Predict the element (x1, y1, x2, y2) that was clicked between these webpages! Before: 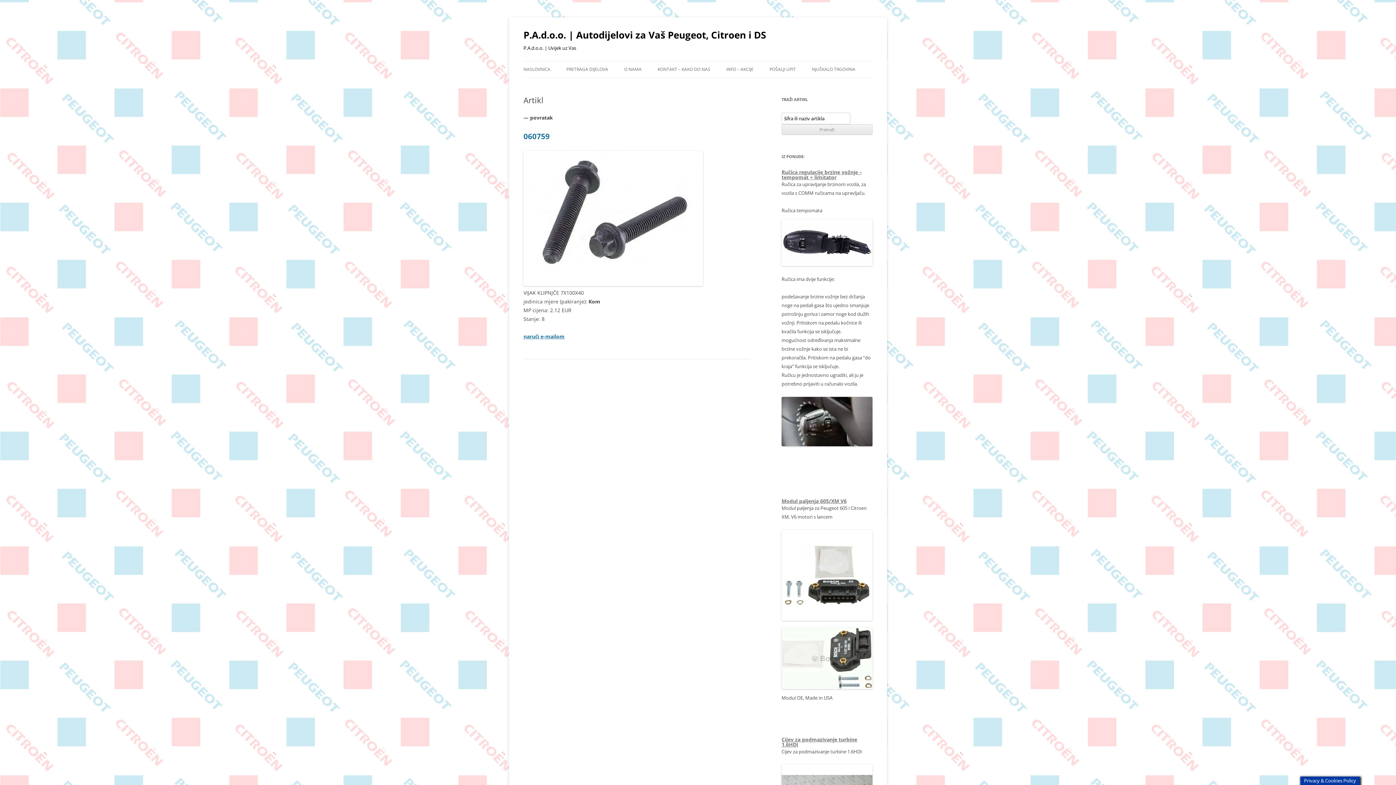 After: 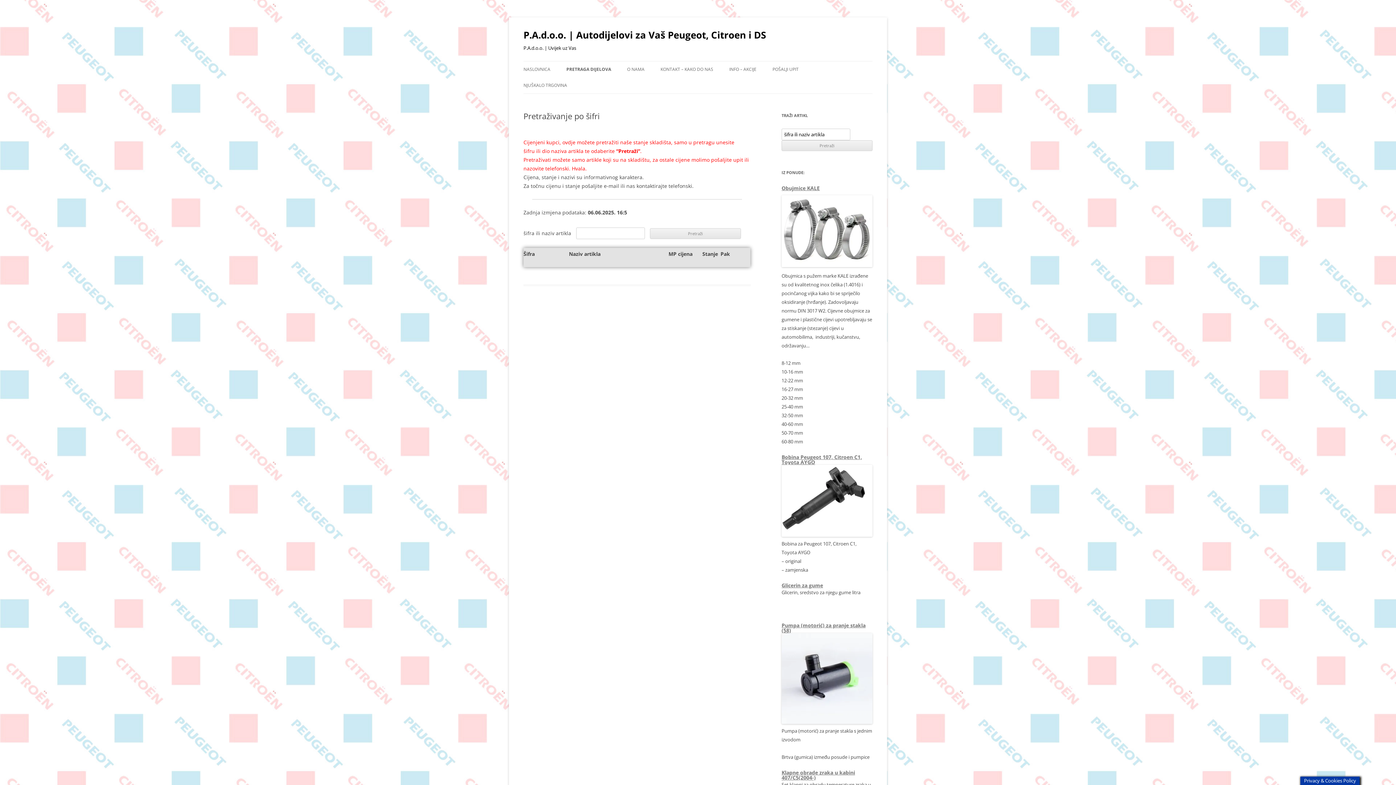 Action: bbox: (566, 61, 608, 77) label: PRETRAGA DIJELOVA